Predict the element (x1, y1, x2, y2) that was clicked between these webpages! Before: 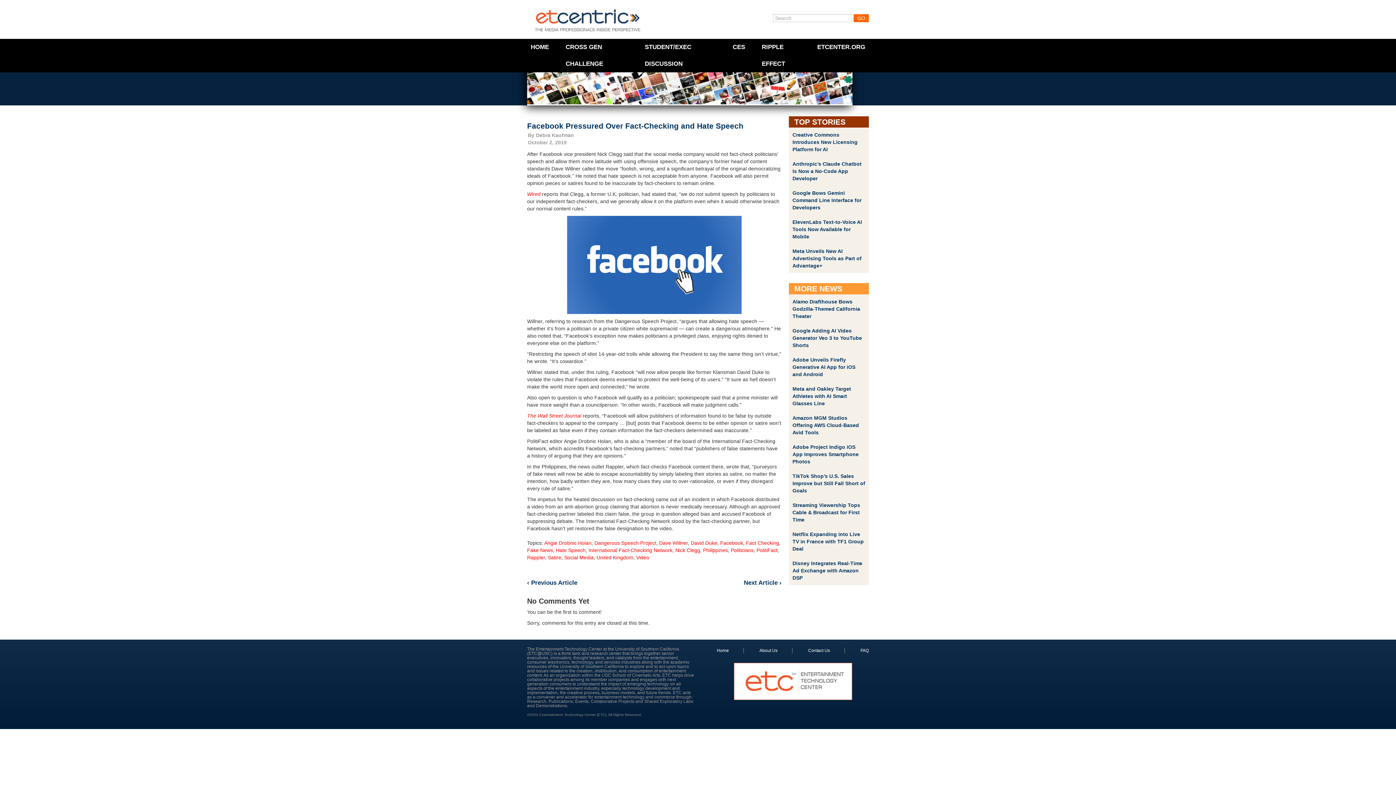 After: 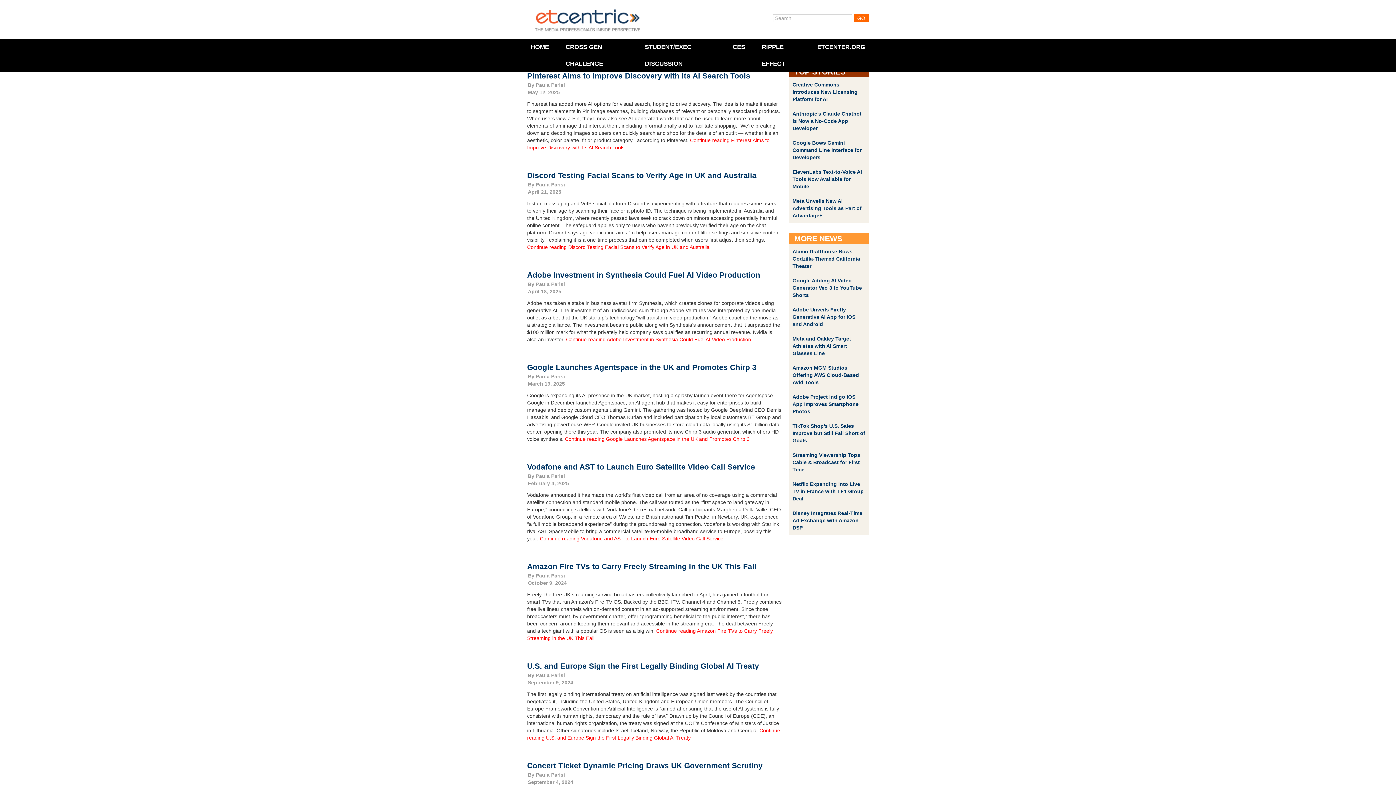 Action: label: United Kingdom bbox: (596, 554, 633, 560)